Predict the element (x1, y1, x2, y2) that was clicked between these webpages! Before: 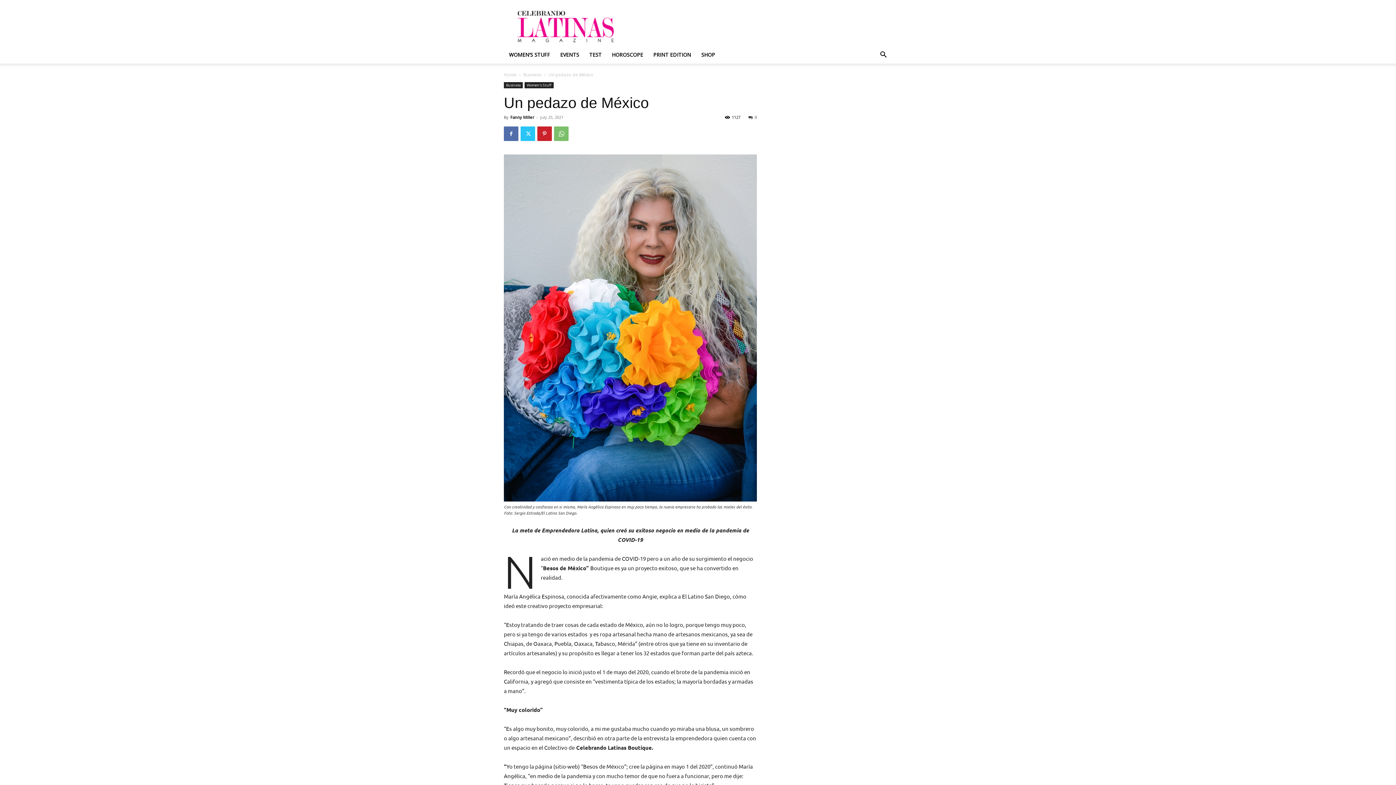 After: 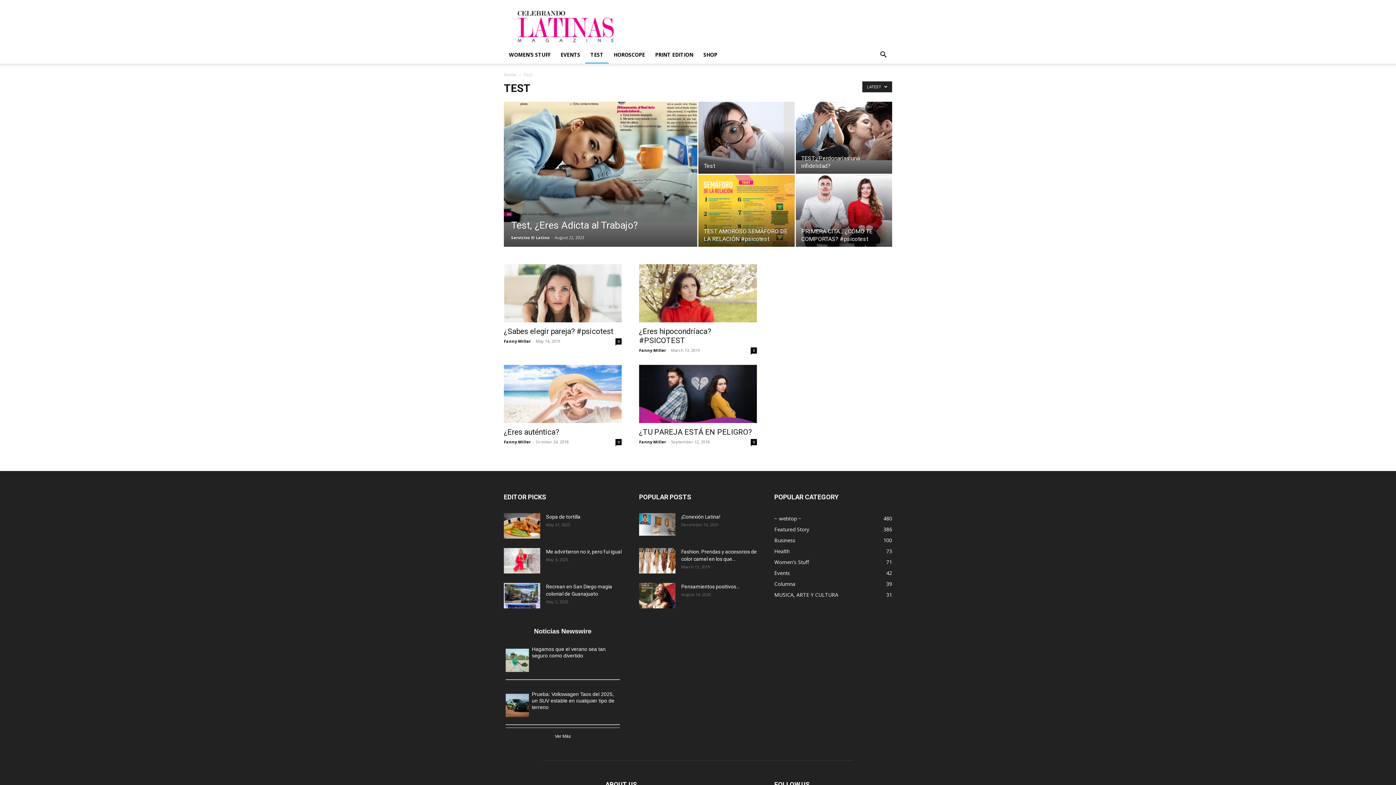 Action: label: TEST bbox: (584, 46, 606, 63)